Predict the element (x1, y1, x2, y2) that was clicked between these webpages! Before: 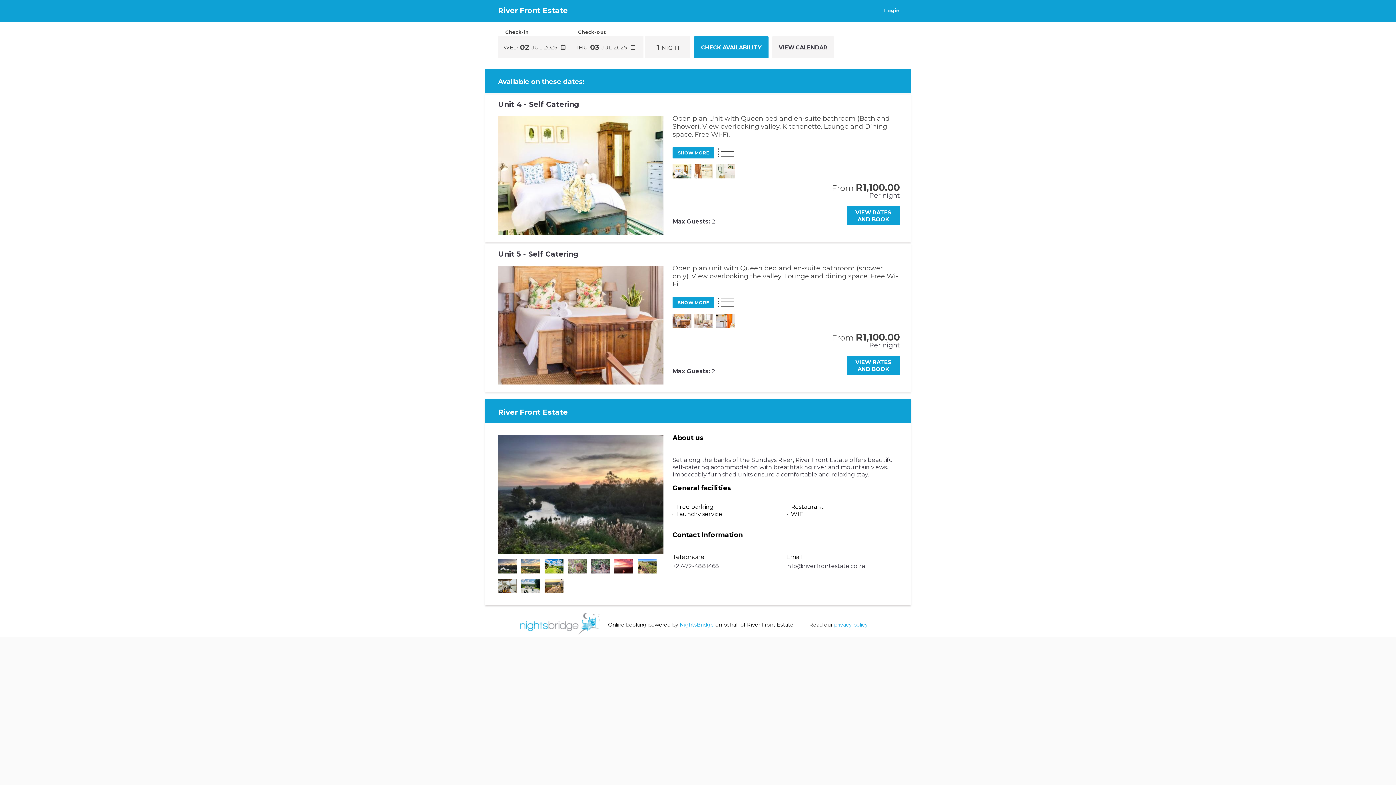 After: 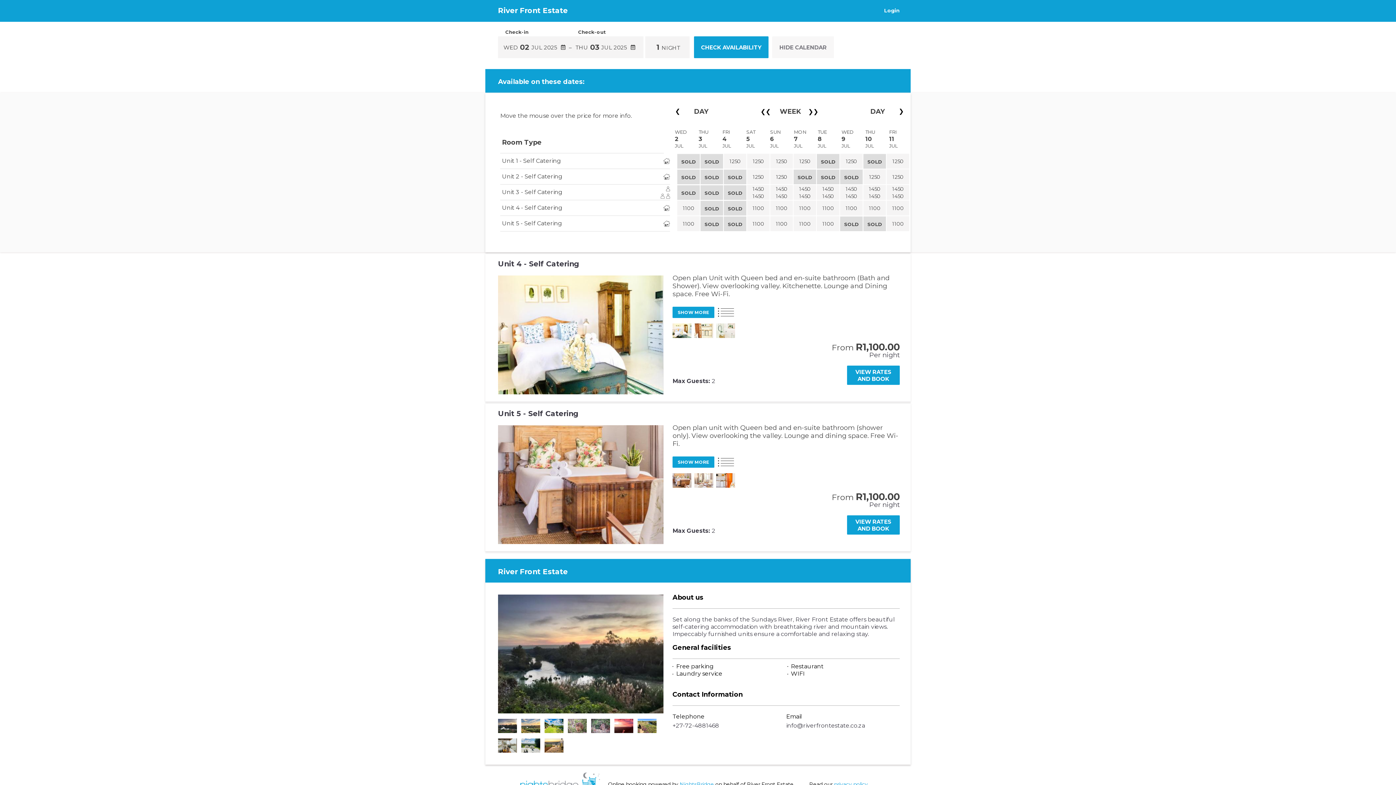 Action: bbox: (772, 36, 834, 58) label: VIEW CALENDAR